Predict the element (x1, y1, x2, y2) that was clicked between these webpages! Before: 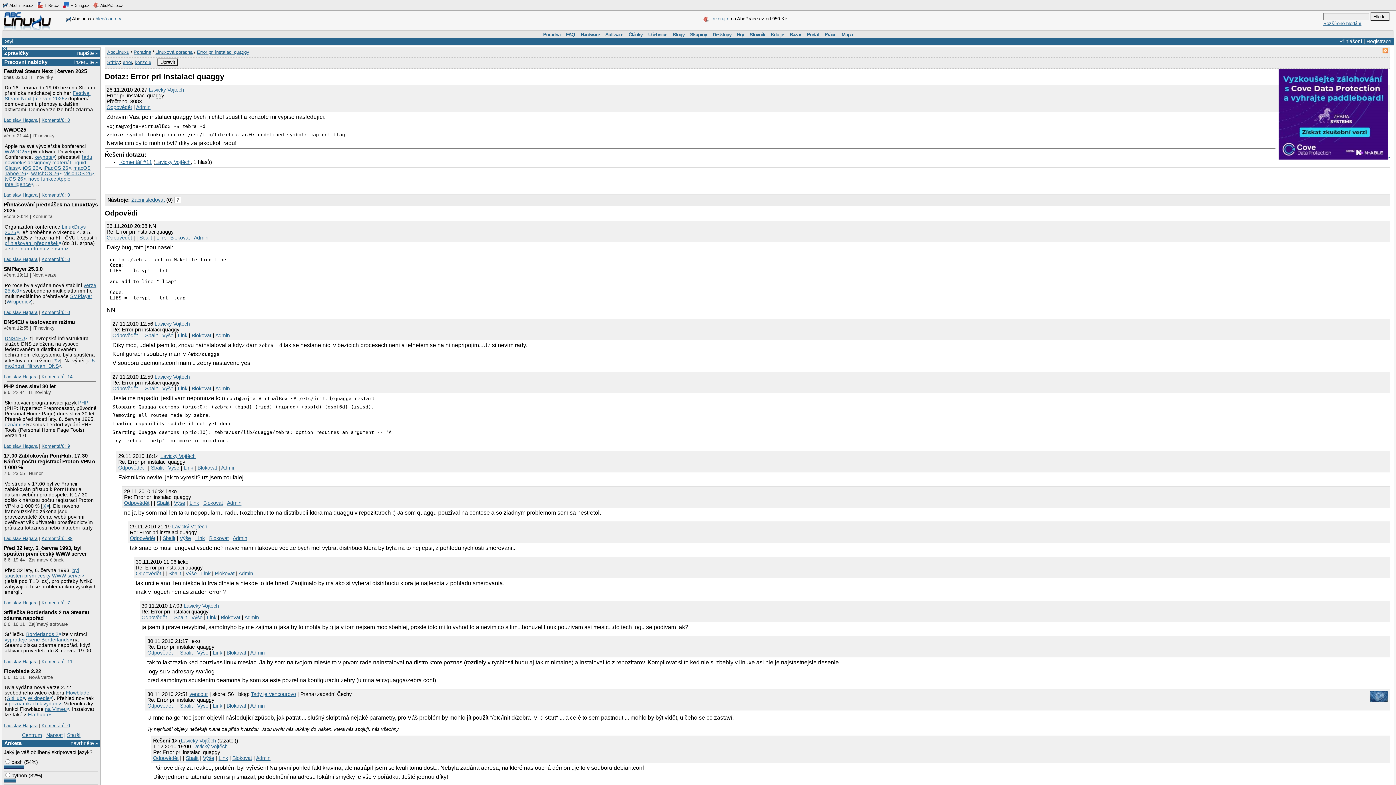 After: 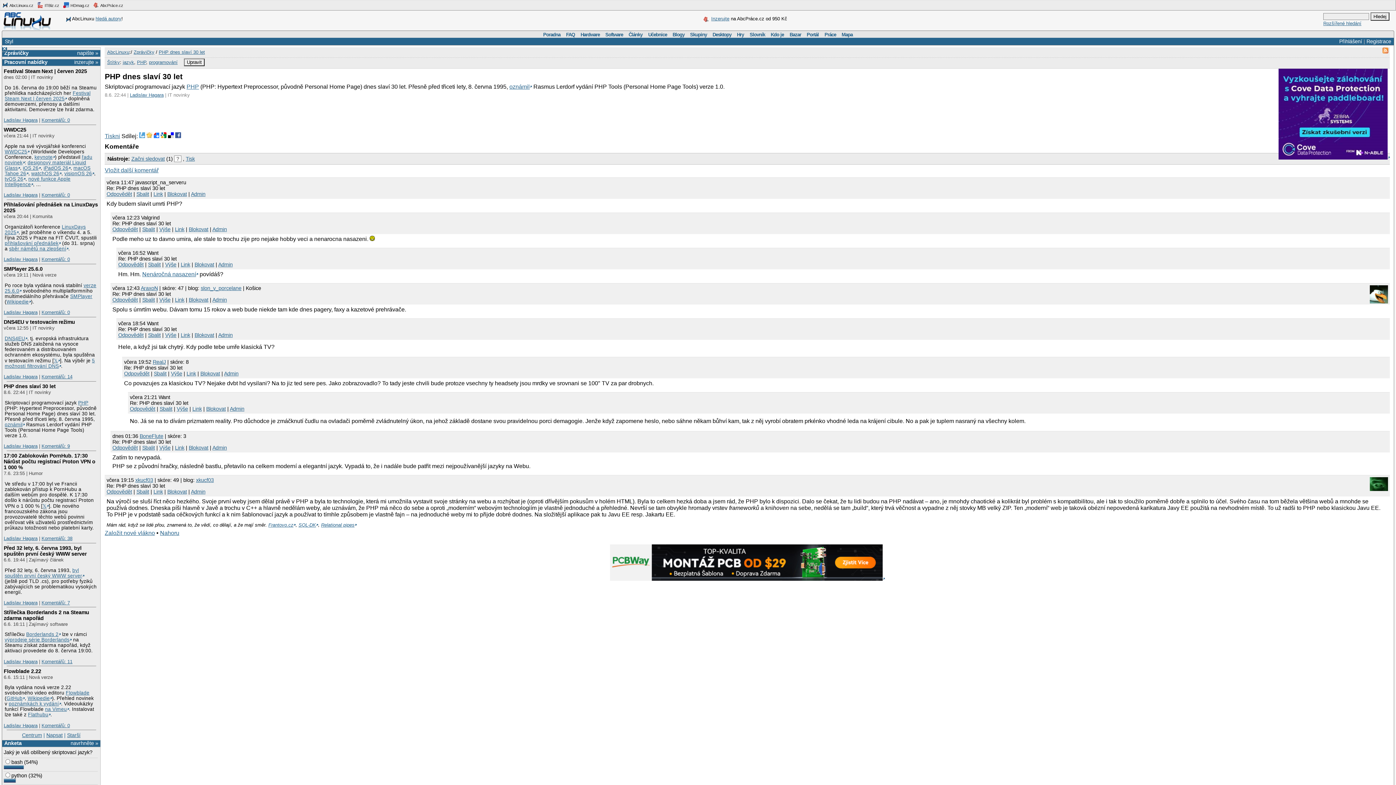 Action: label: Komentářů: 9 bbox: (41, 443, 69, 449)